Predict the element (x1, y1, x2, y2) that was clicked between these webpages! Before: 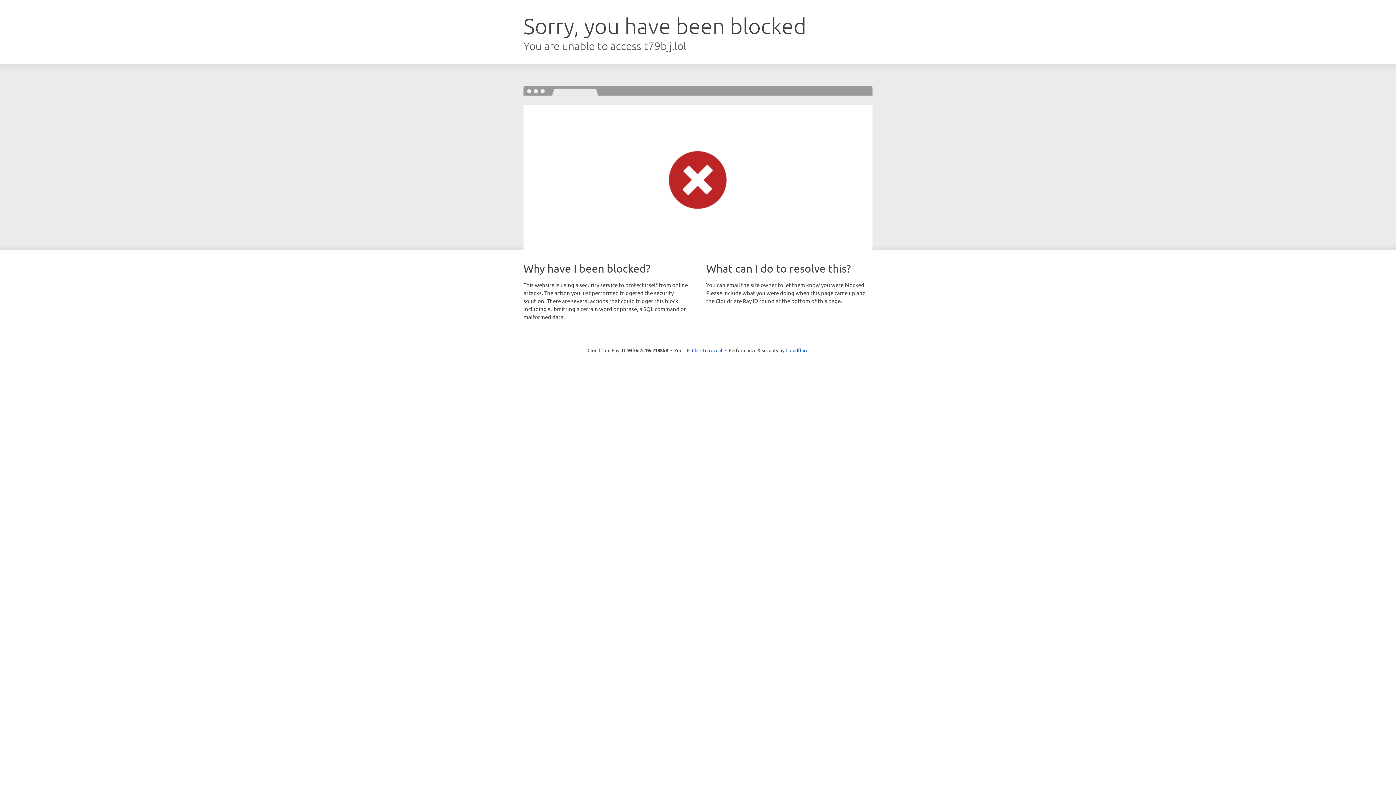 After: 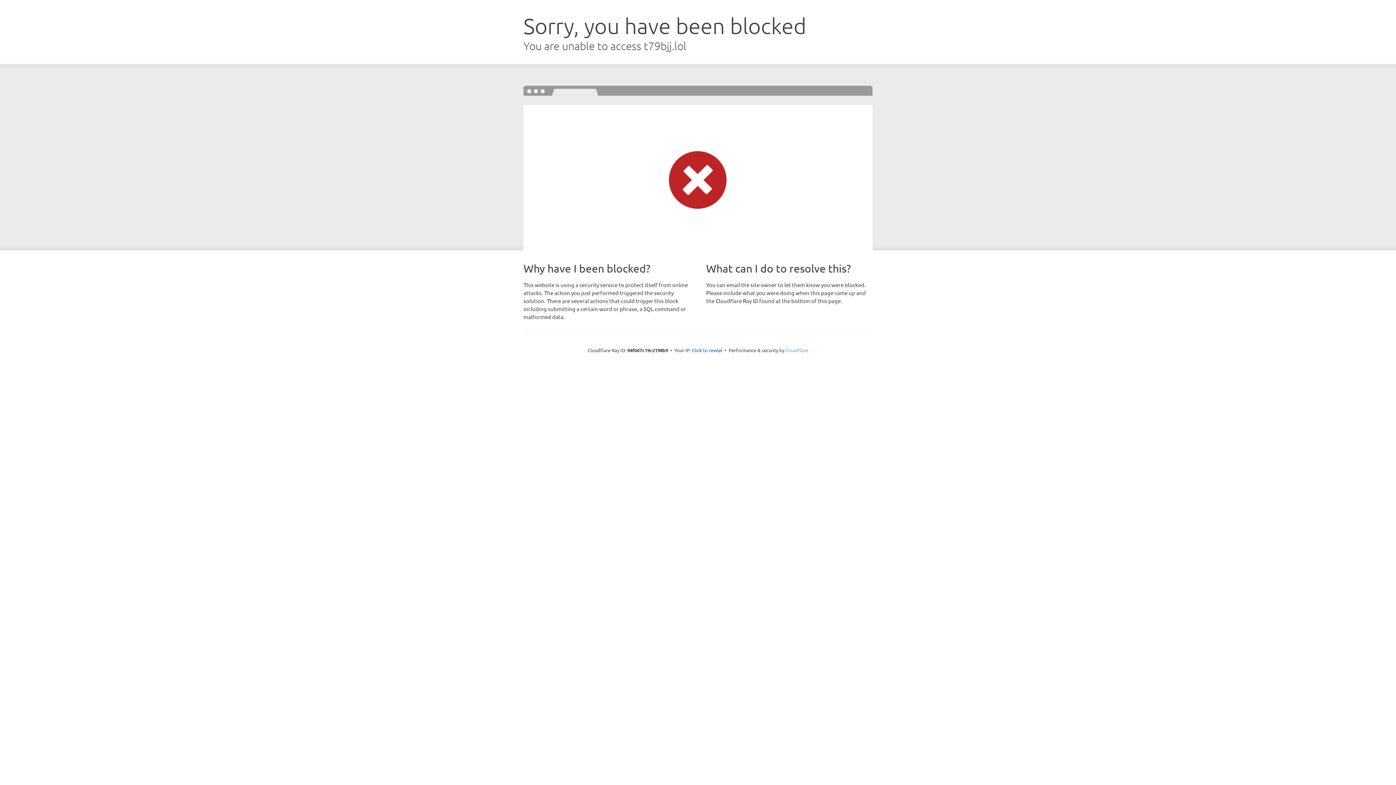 Action: label: Cloudflare bbox: (785, 347, 808, 353)